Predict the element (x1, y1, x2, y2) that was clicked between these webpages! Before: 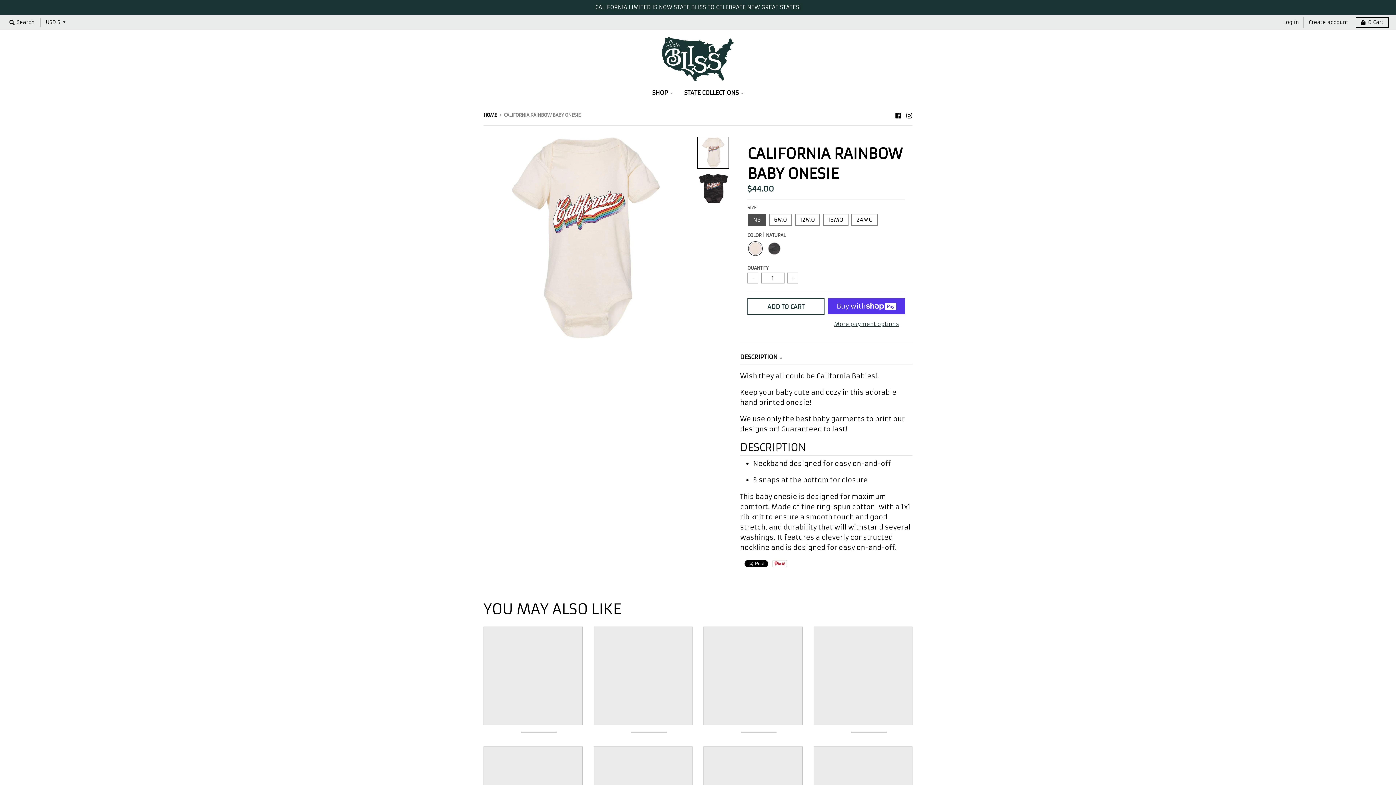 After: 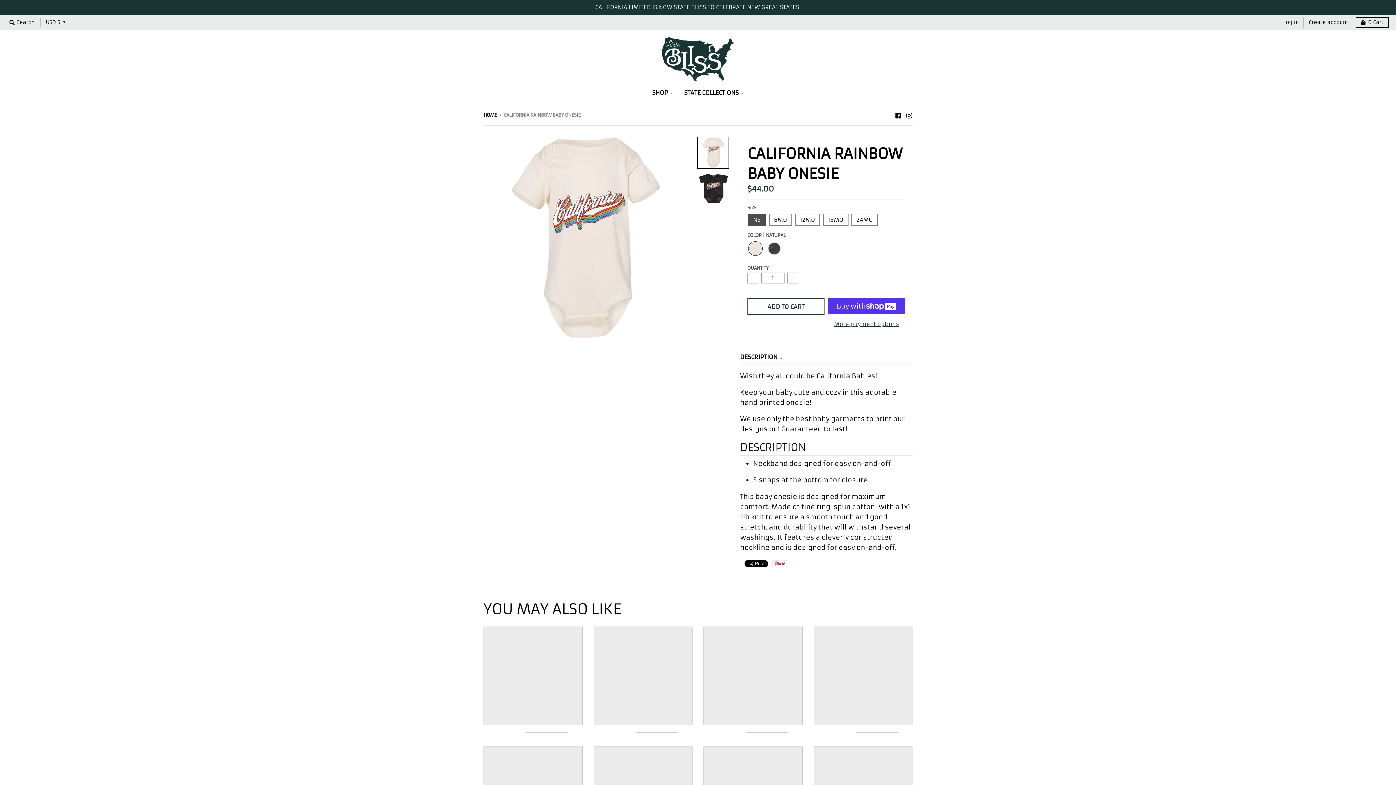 Action: bbox: (813, 626, 912, 725)